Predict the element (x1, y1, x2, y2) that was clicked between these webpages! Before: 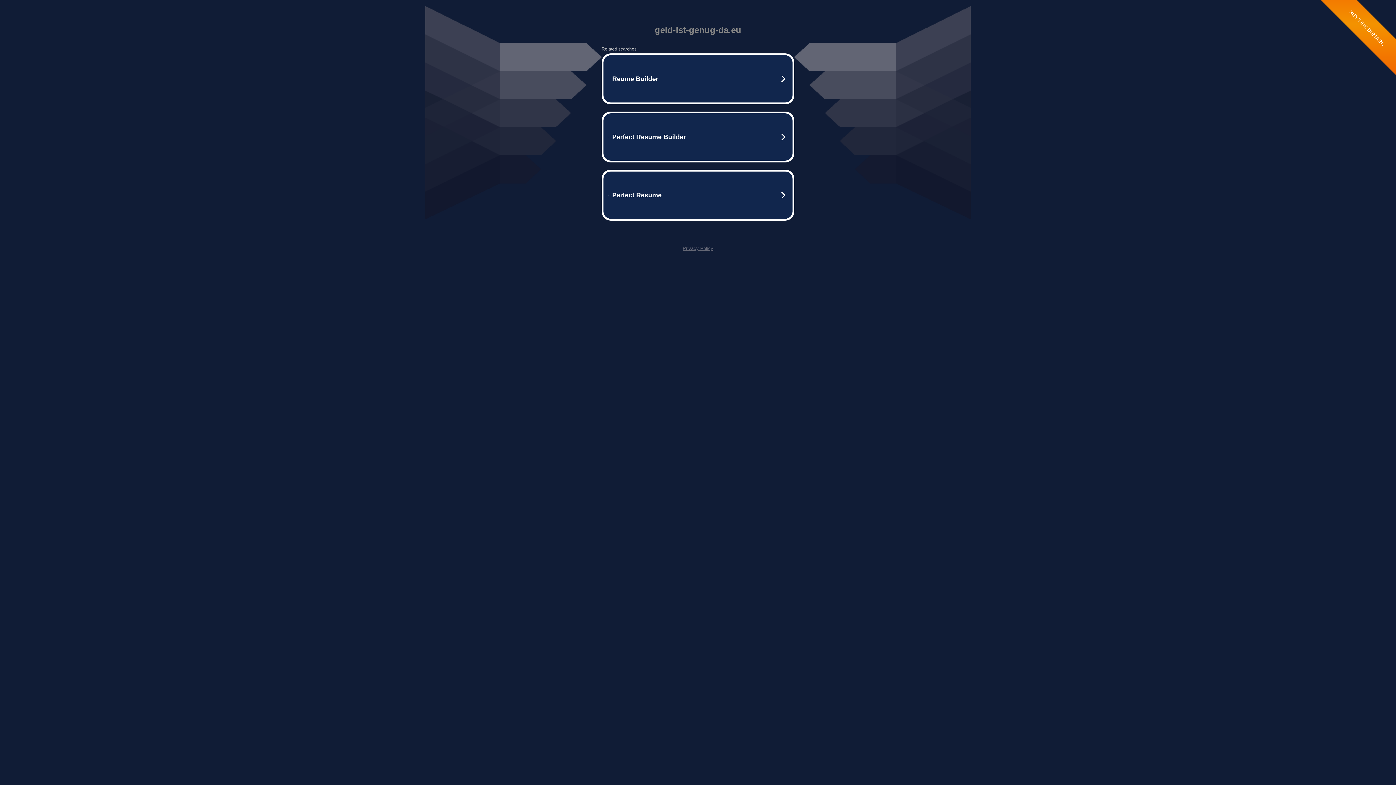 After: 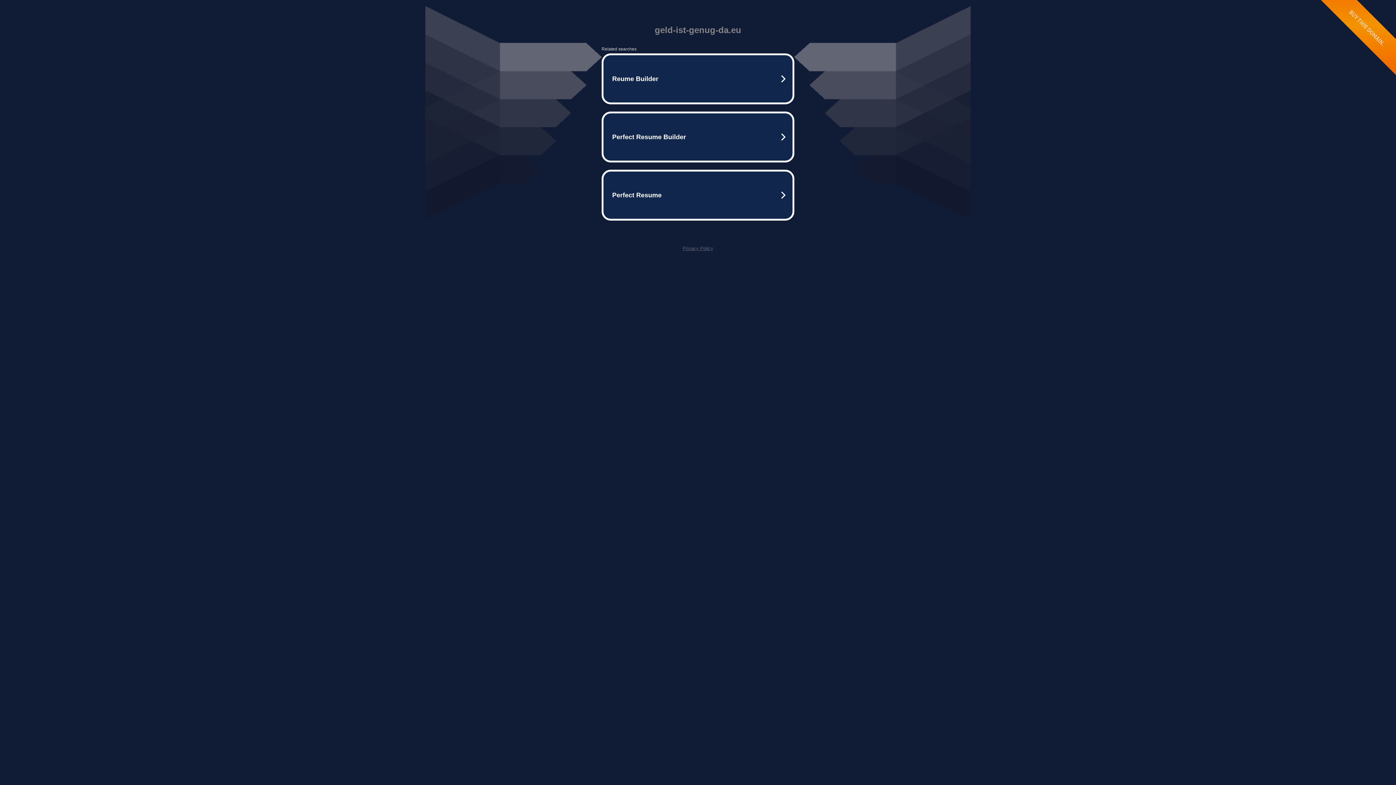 Action: label: Privacy Policy bbox: (682, 245, 713, 251)